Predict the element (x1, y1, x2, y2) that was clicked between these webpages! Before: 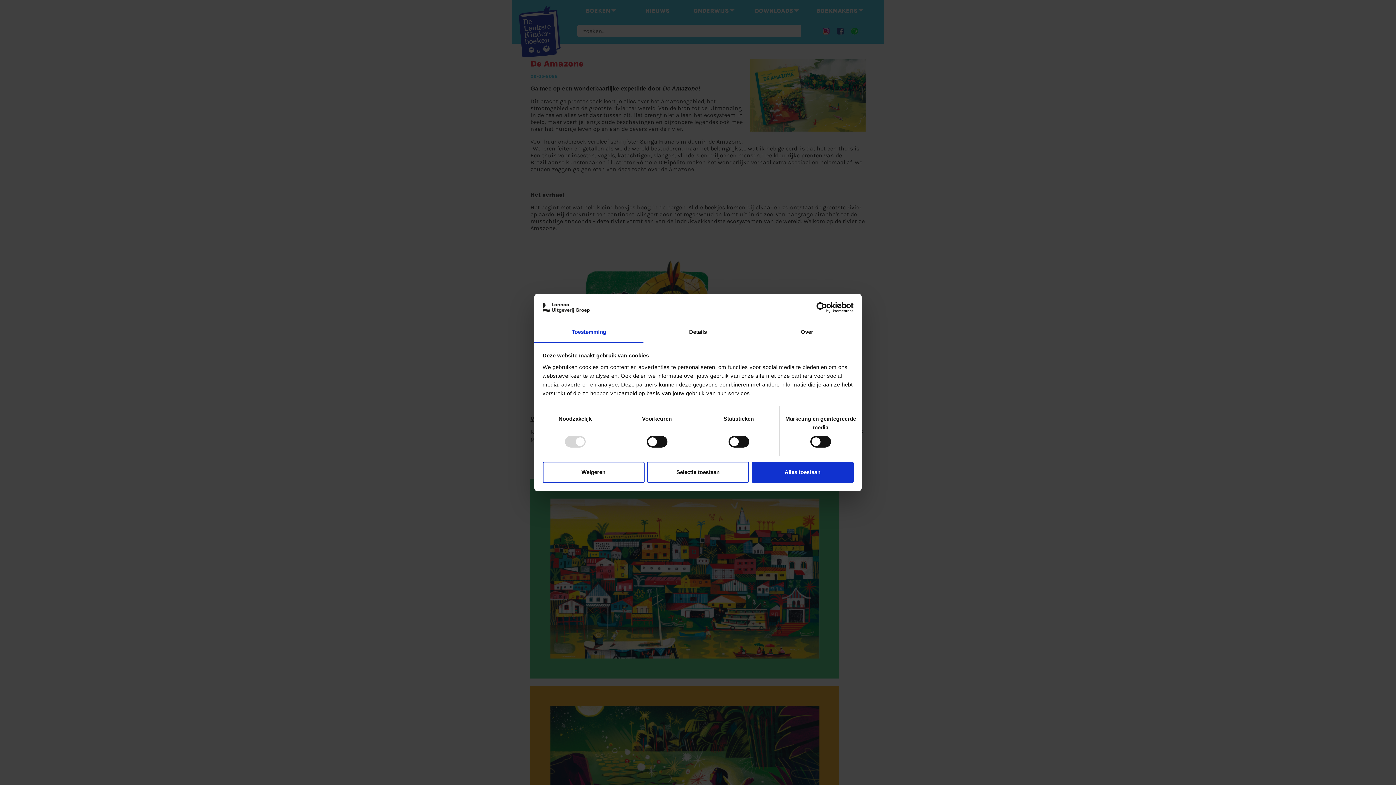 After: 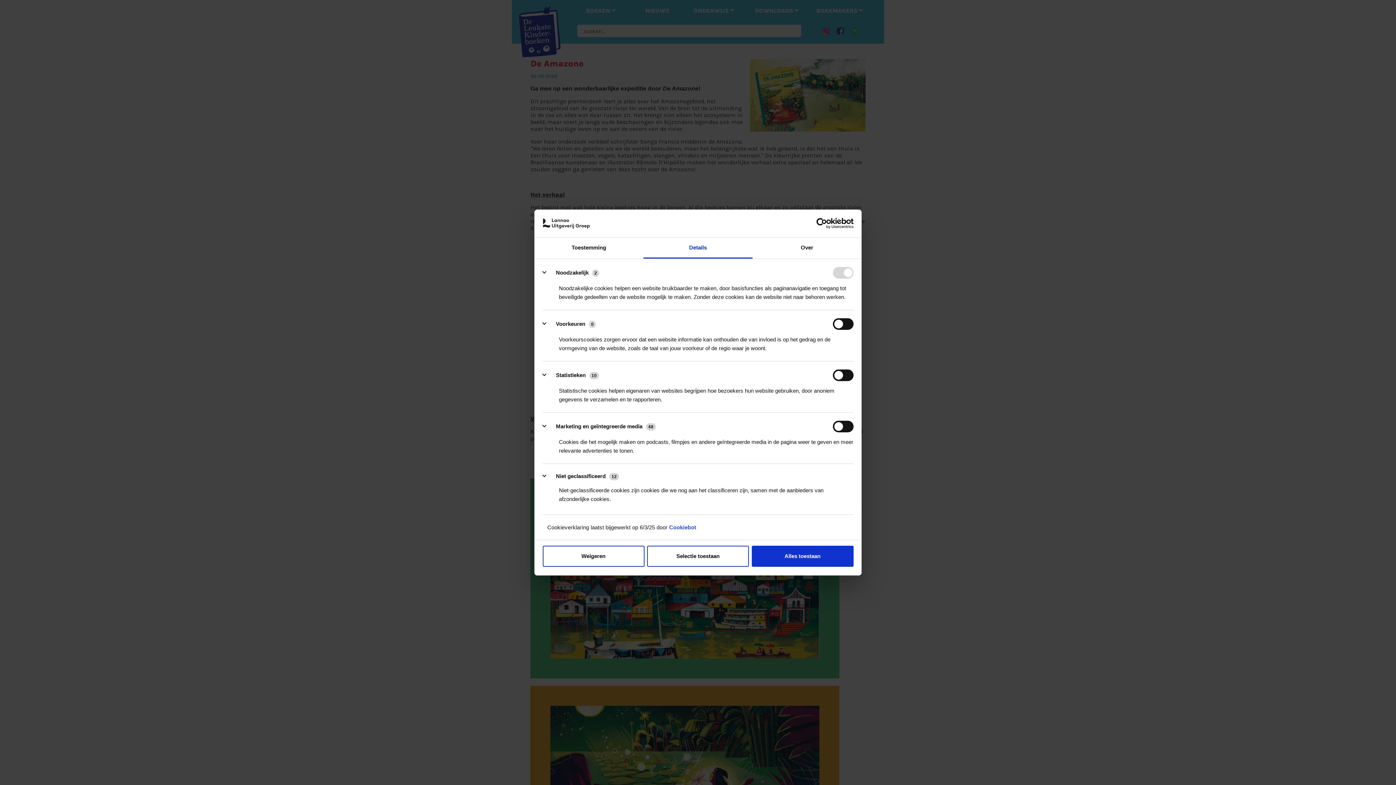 Action: label: Details bbox: (643, 322, 752, 343)